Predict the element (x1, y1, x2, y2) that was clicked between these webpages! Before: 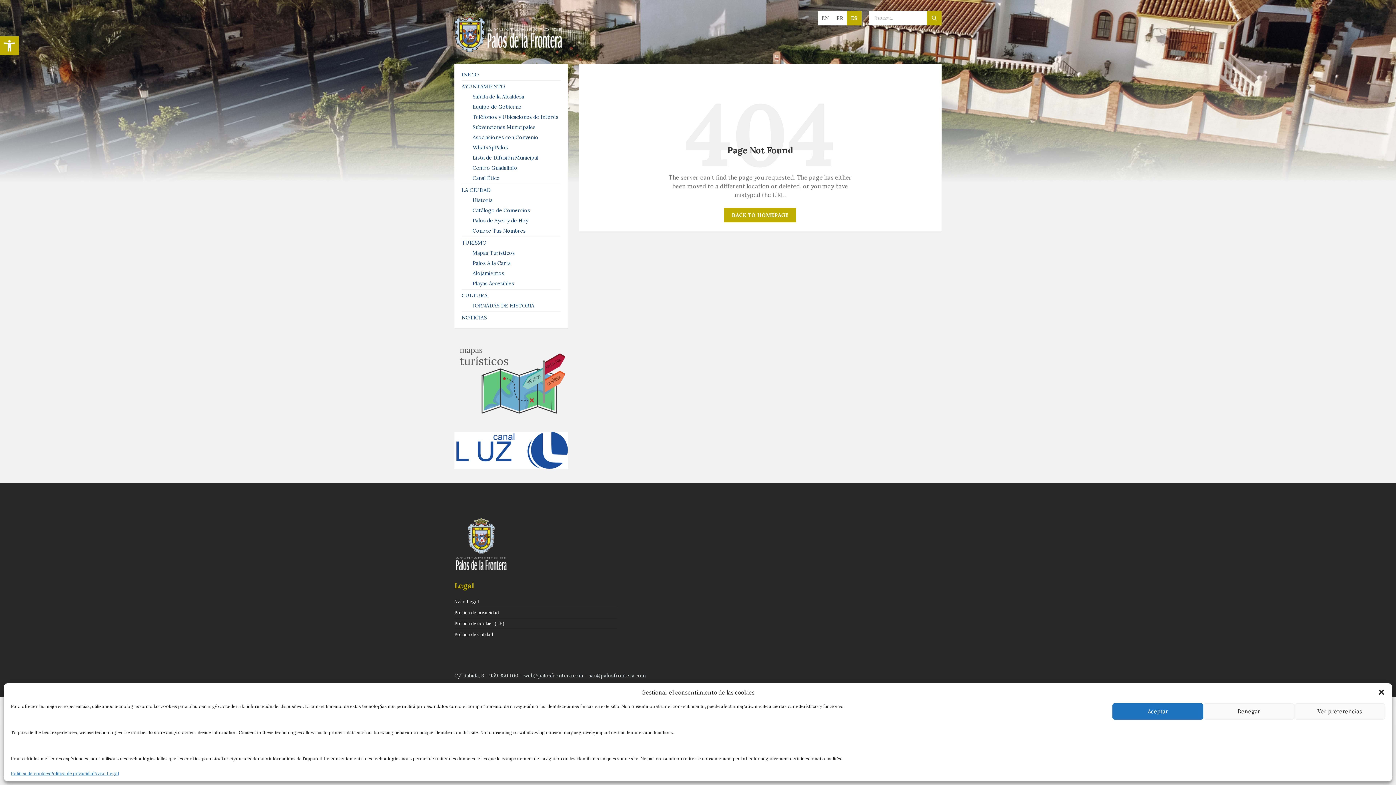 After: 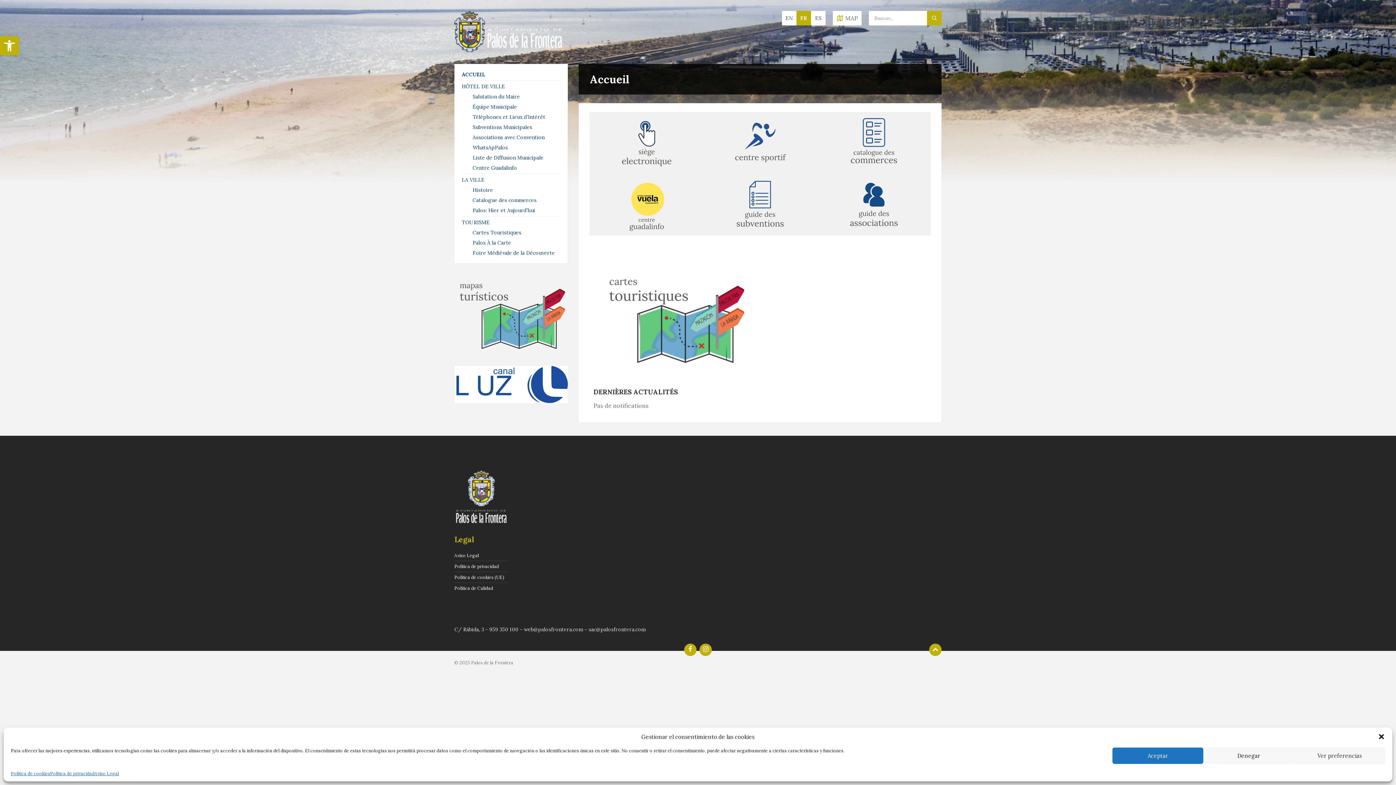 Action: bbox: (832, 10, 847, 25) label: FR